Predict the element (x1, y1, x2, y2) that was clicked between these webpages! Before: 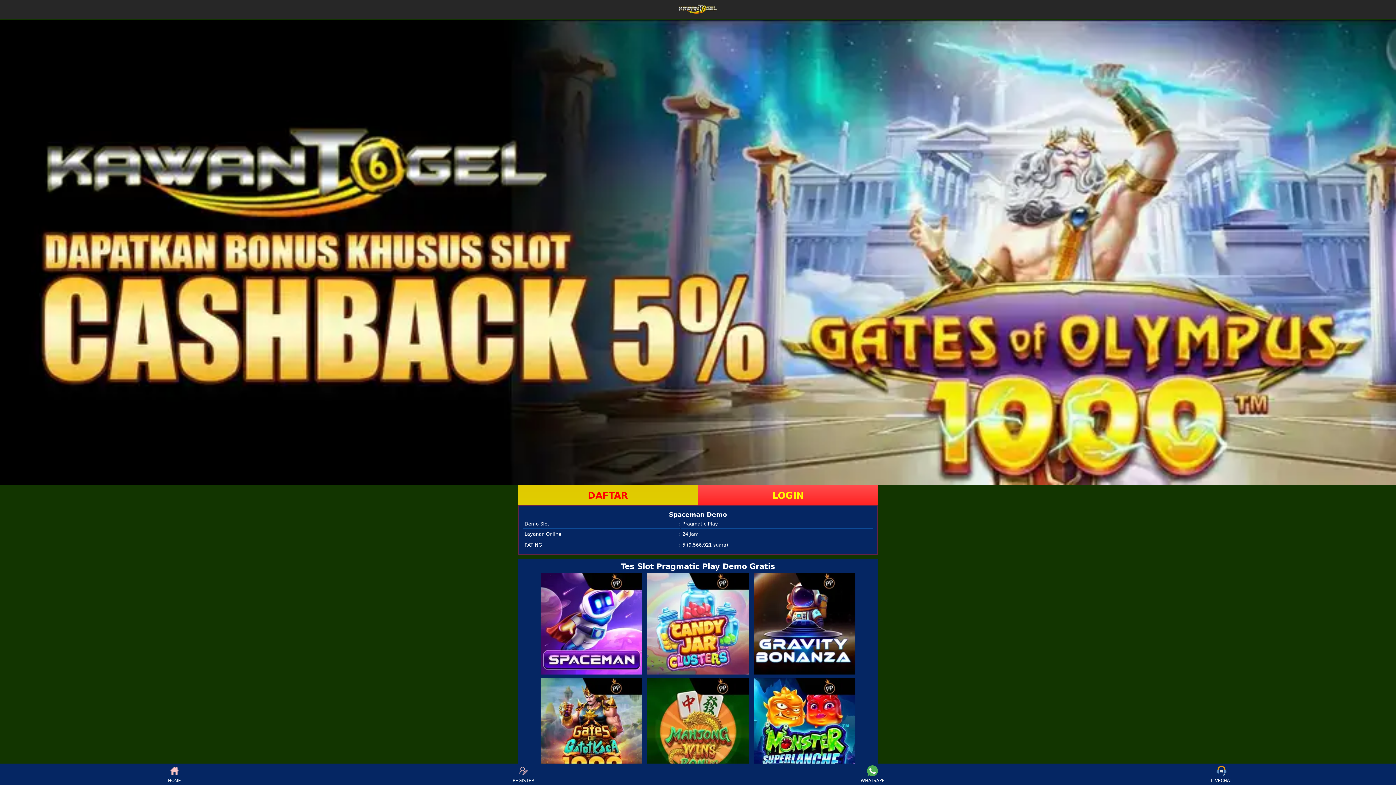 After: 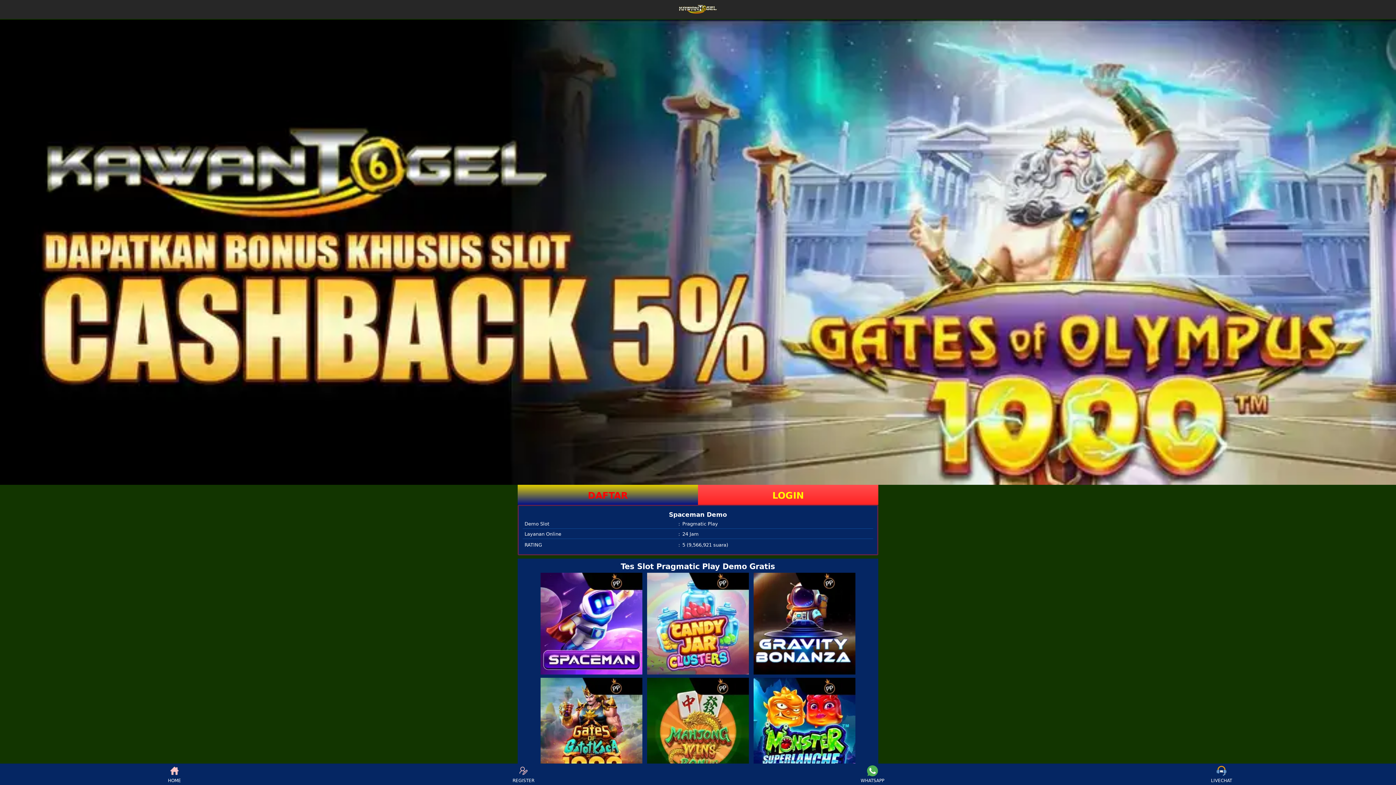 Action: label: DAFTAR bbox: (517, 485, 698, 505)